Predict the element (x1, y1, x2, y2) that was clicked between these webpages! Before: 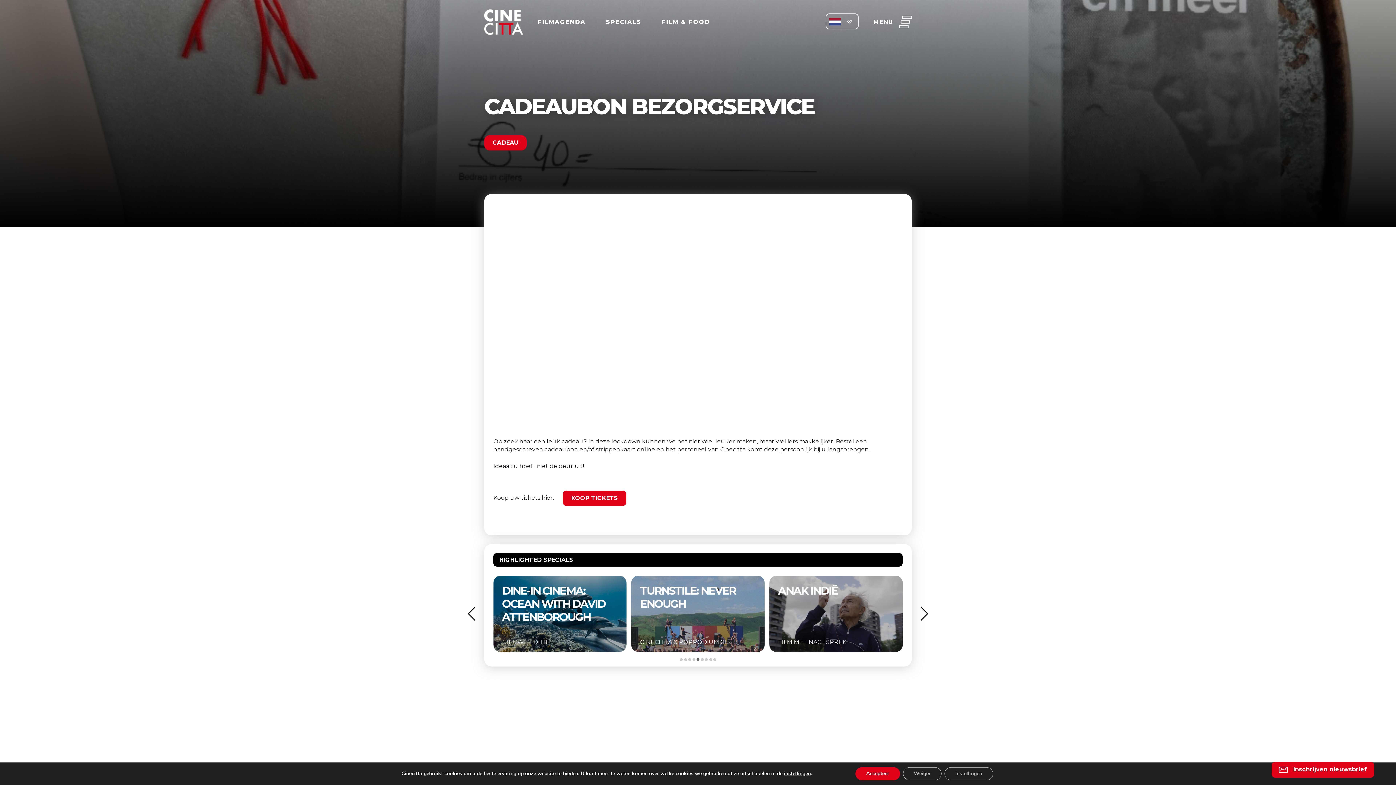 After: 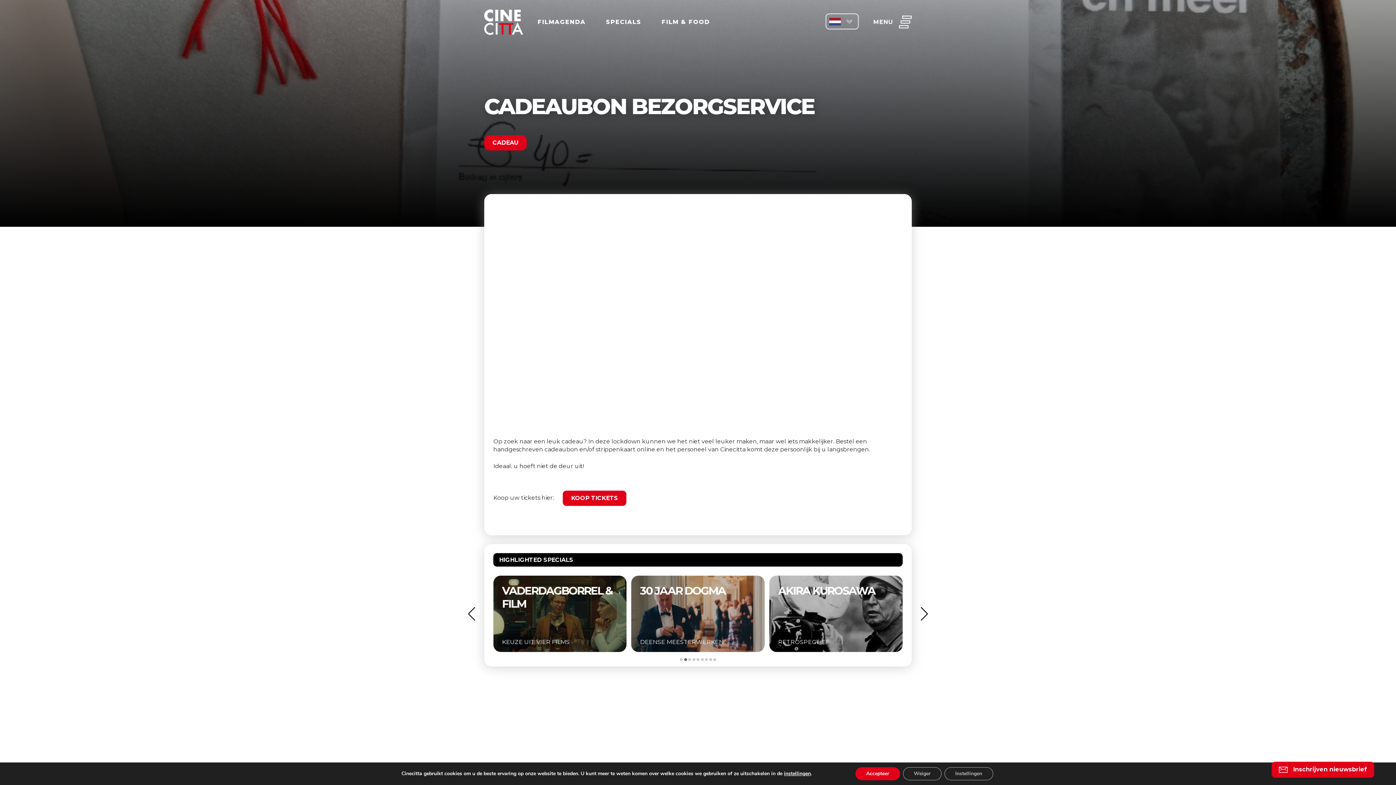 Action: label: Go to slide 2 bbox: (684, 658, 687, 661)